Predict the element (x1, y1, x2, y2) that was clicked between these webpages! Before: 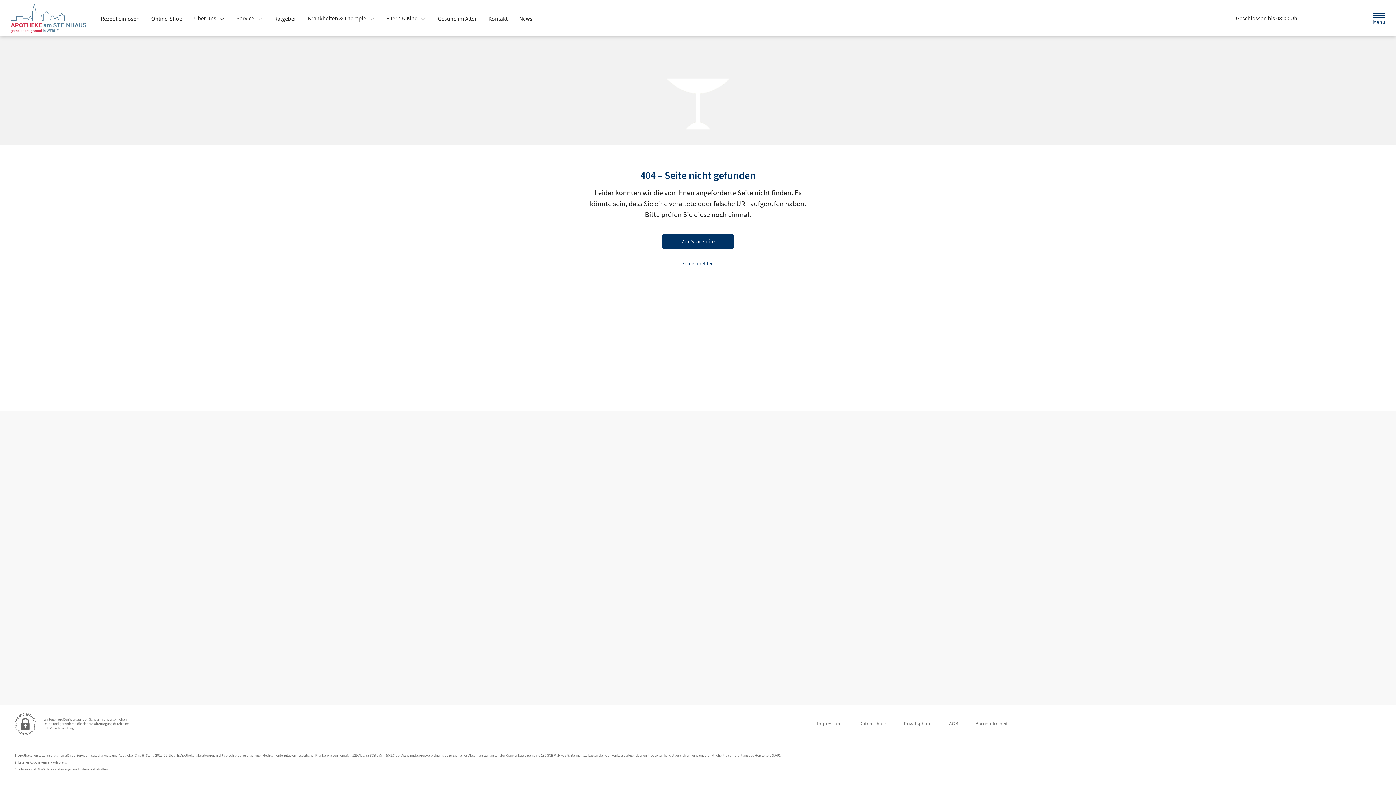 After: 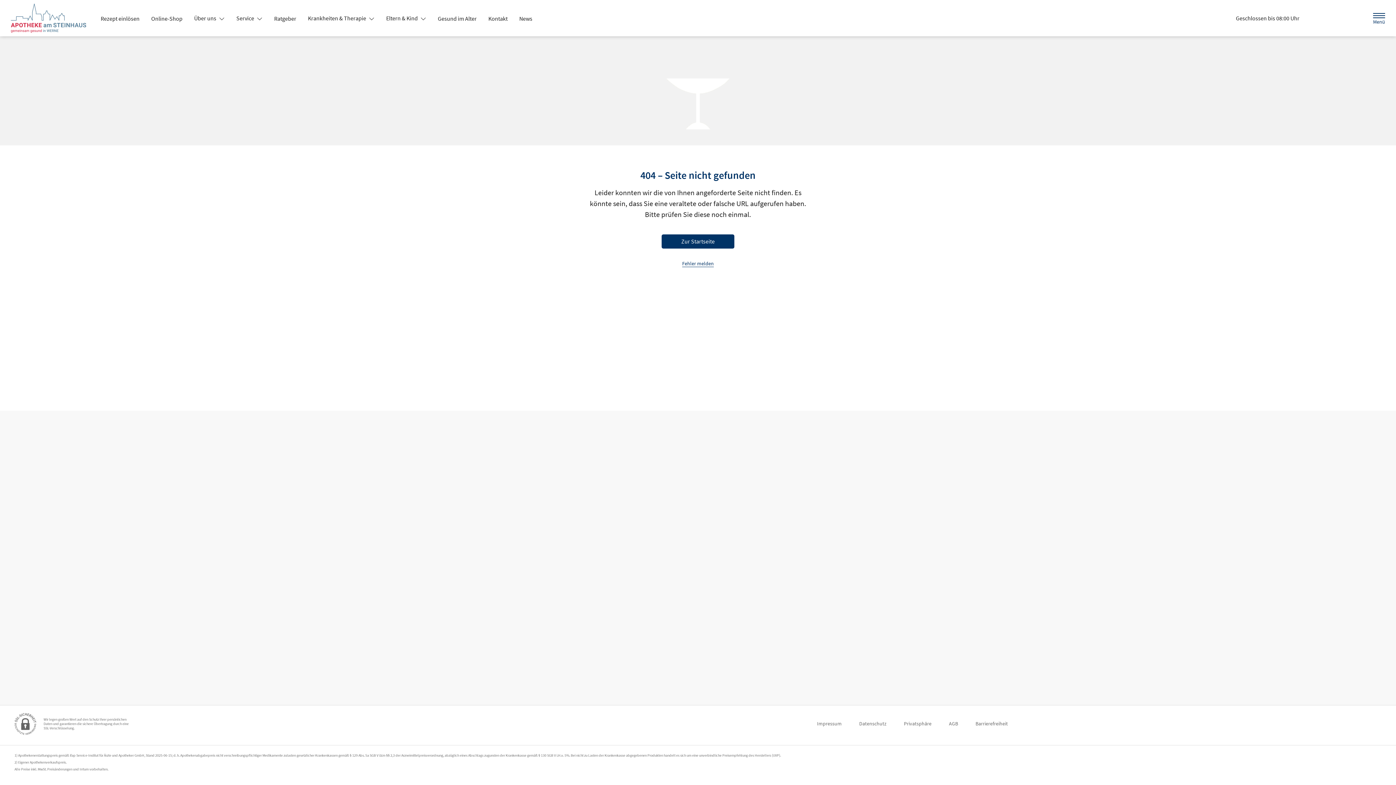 Action: bbox: (1228, 13, 1307, 23) label: Geschlossen bis 08:00 Uhr